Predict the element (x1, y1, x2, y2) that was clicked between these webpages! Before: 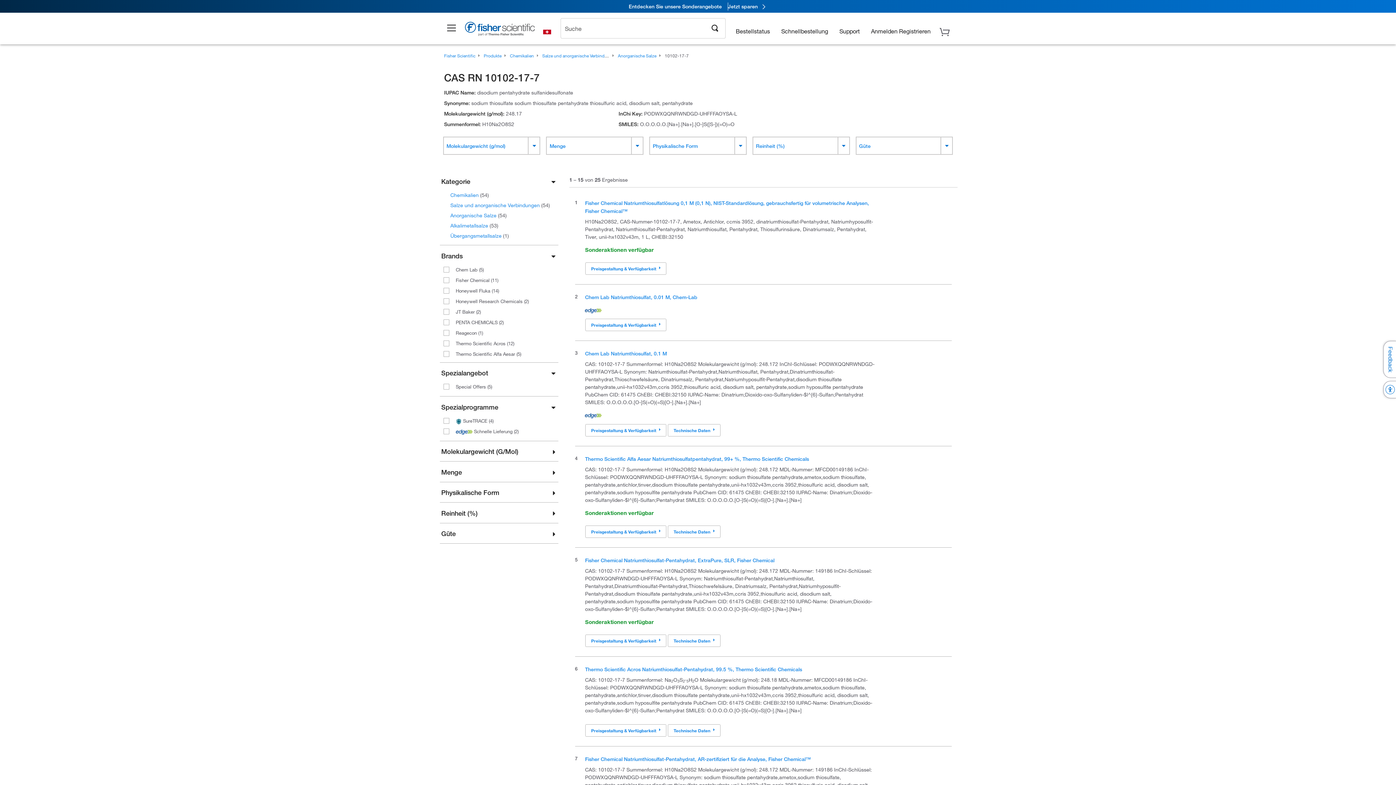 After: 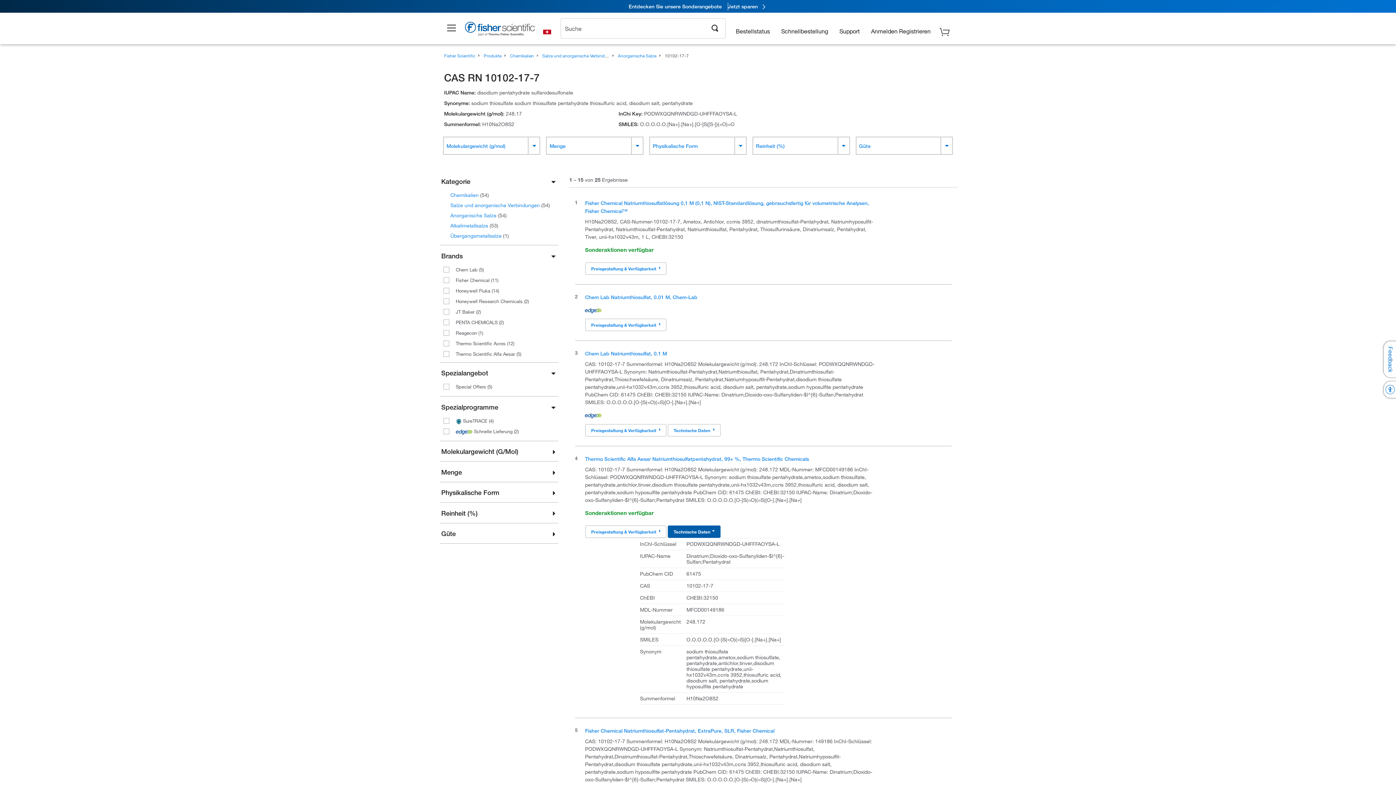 Action: bbox: (667, 525, 720, 538) label: Technische Daten 